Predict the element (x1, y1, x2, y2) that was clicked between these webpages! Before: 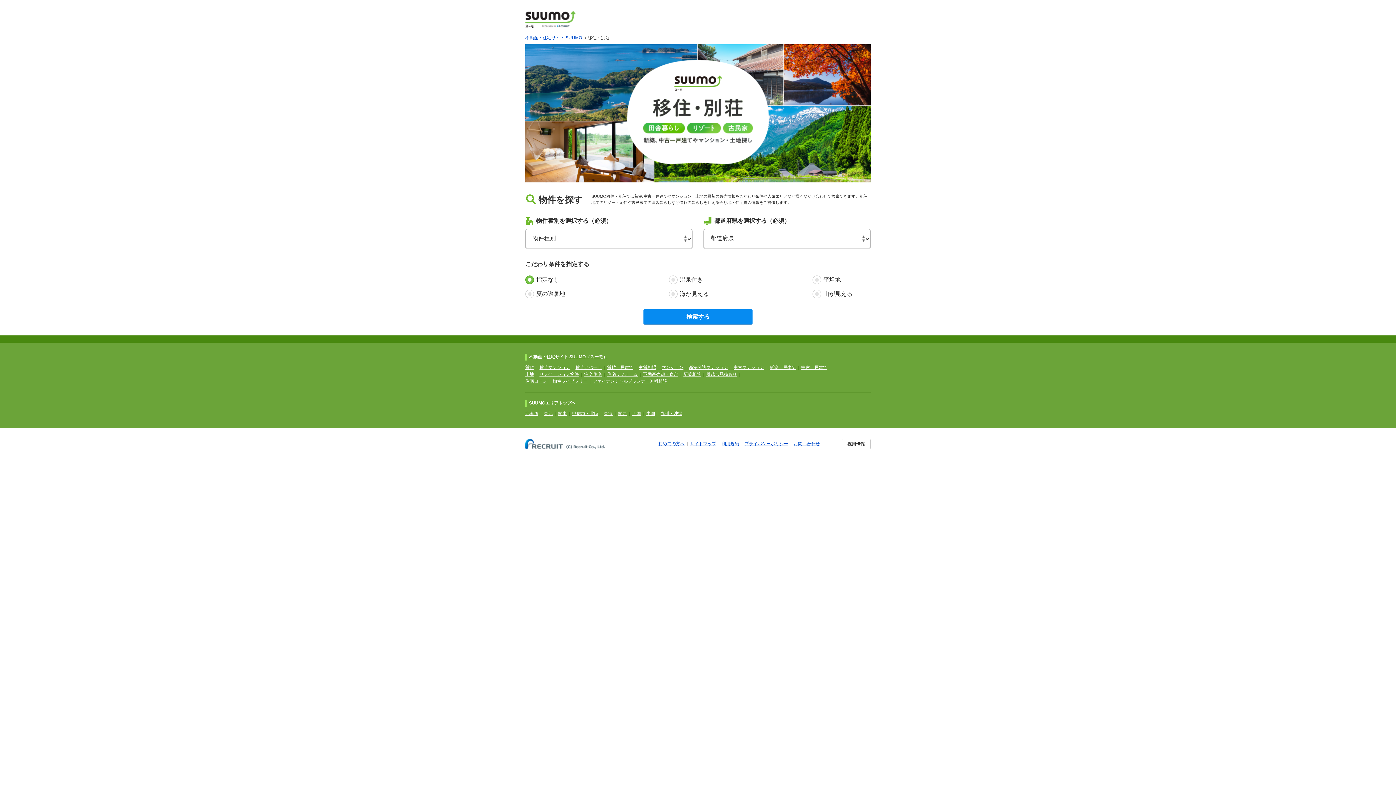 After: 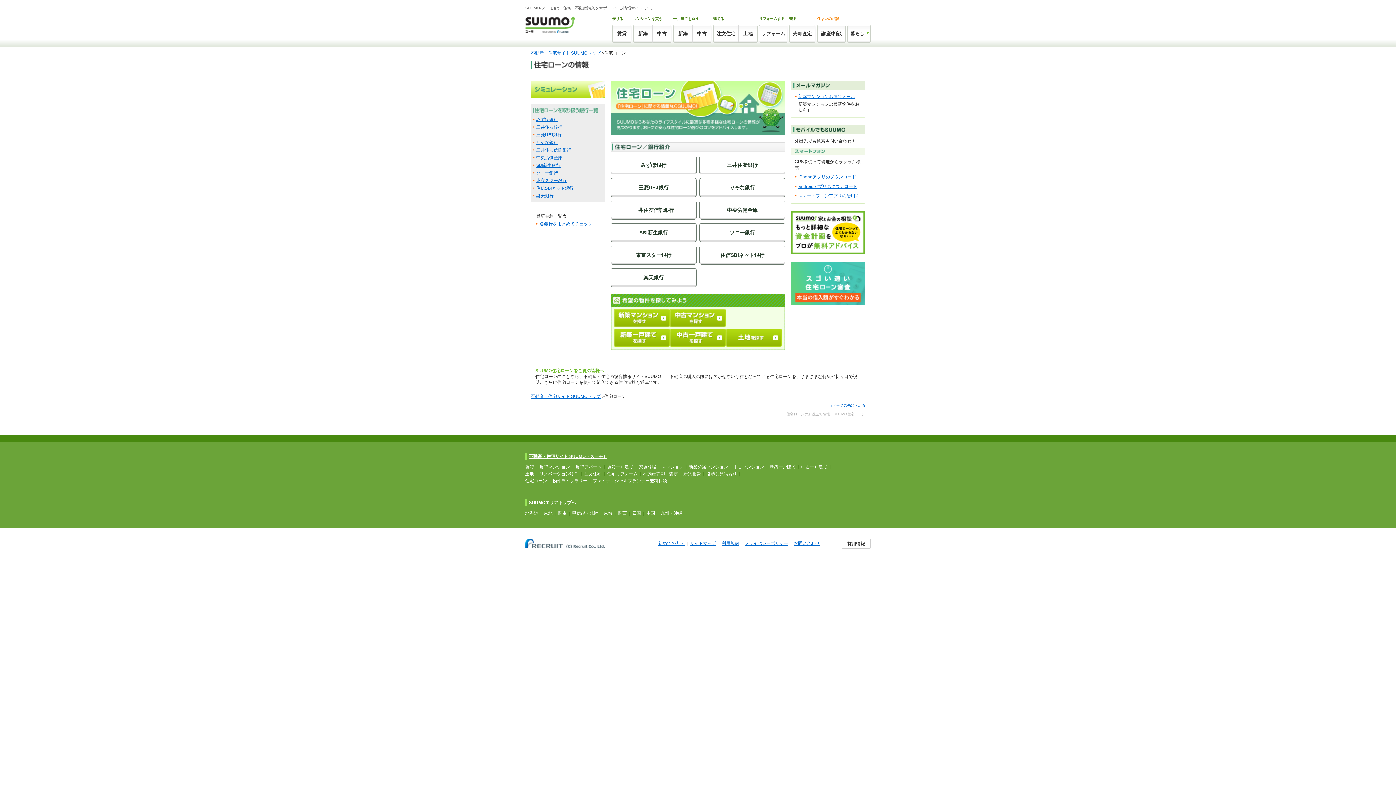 Action: label: 住宅ローン bbox: (525, 378, 547, 384)